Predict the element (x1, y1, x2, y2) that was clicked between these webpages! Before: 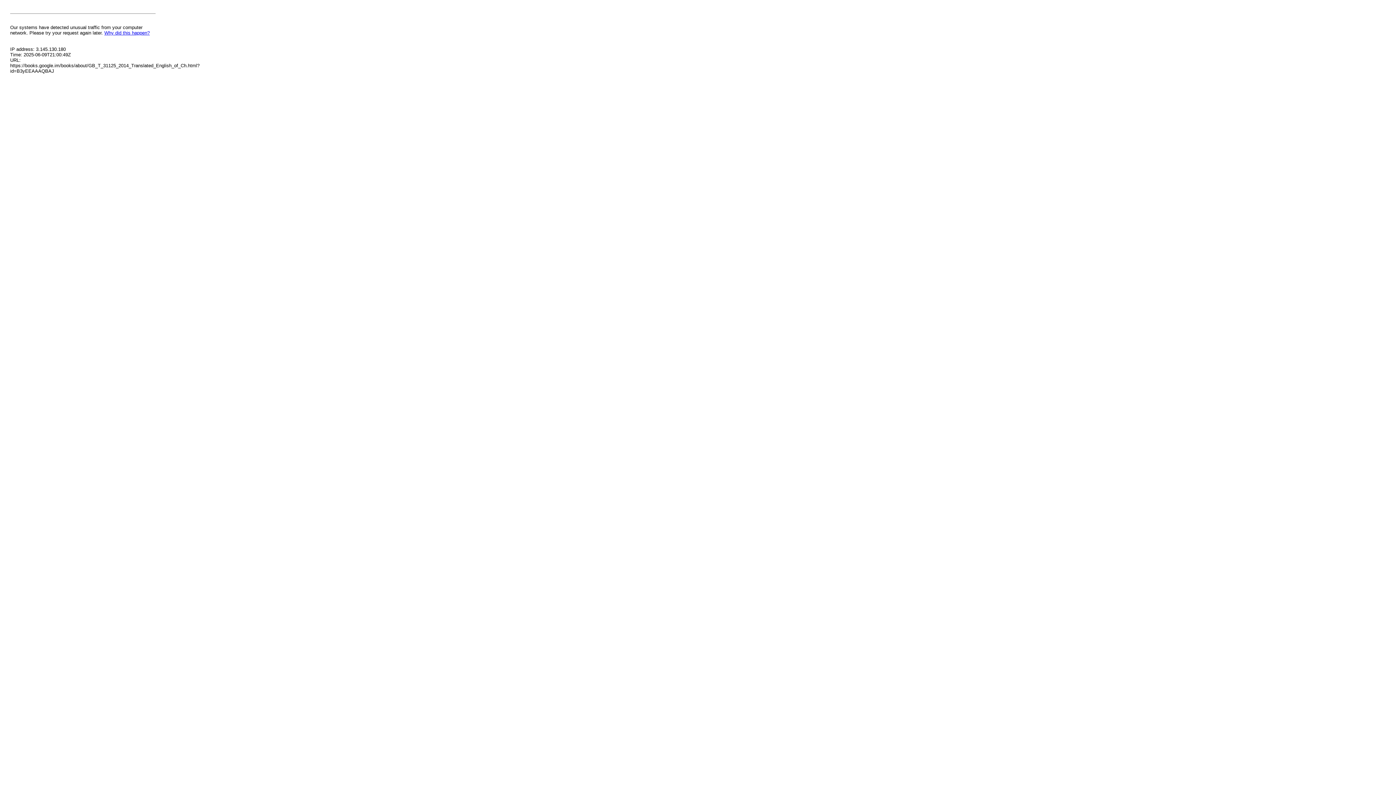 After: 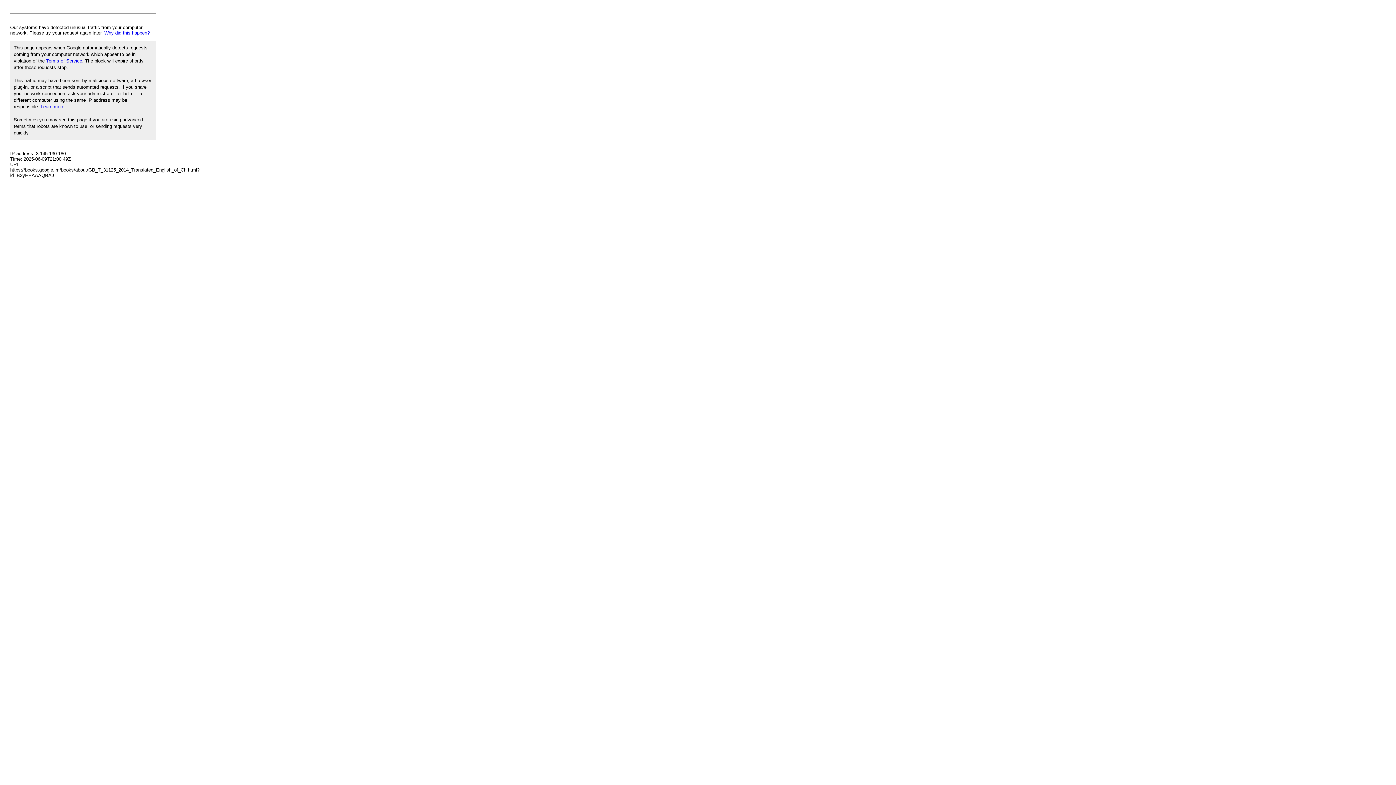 Action: bbox: (104, 30, 149, 35) label: Why did this happen?